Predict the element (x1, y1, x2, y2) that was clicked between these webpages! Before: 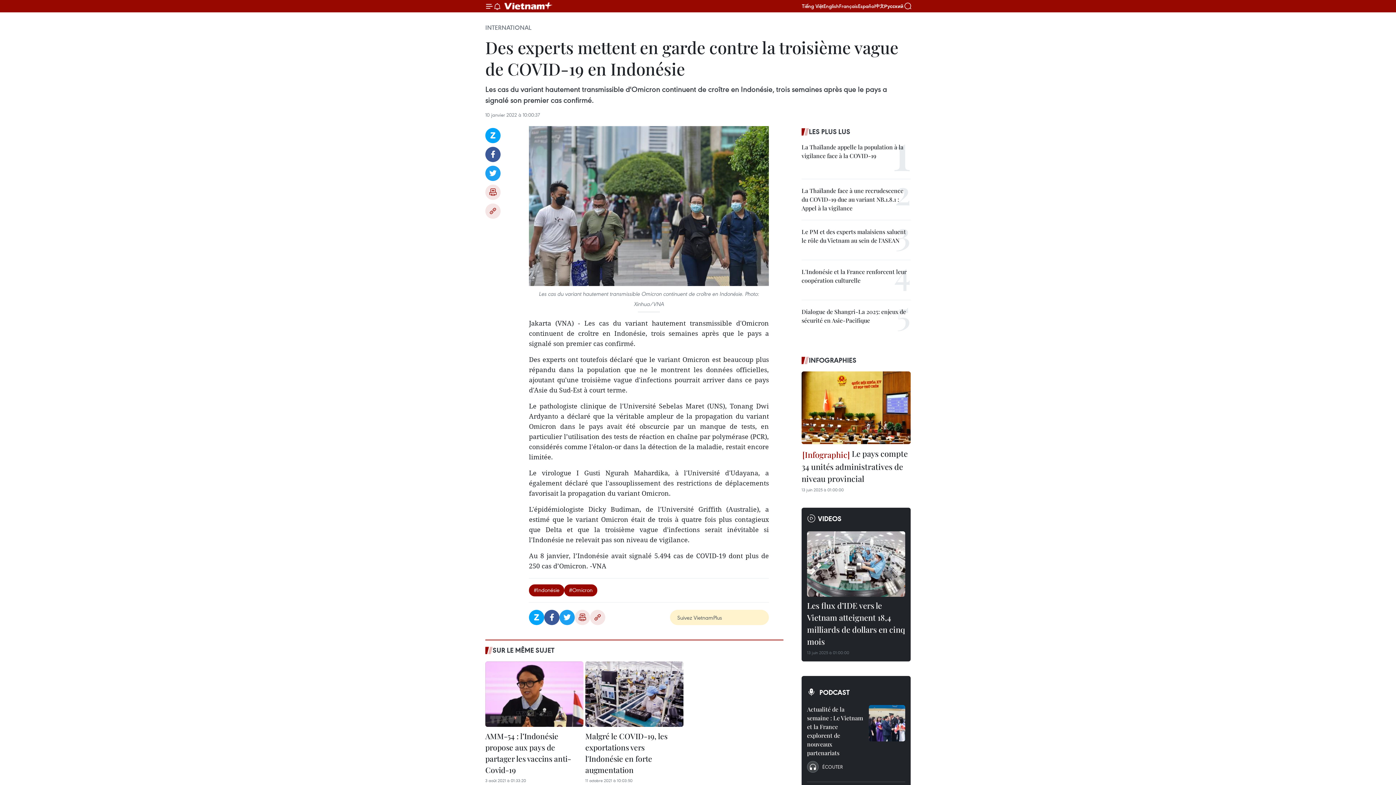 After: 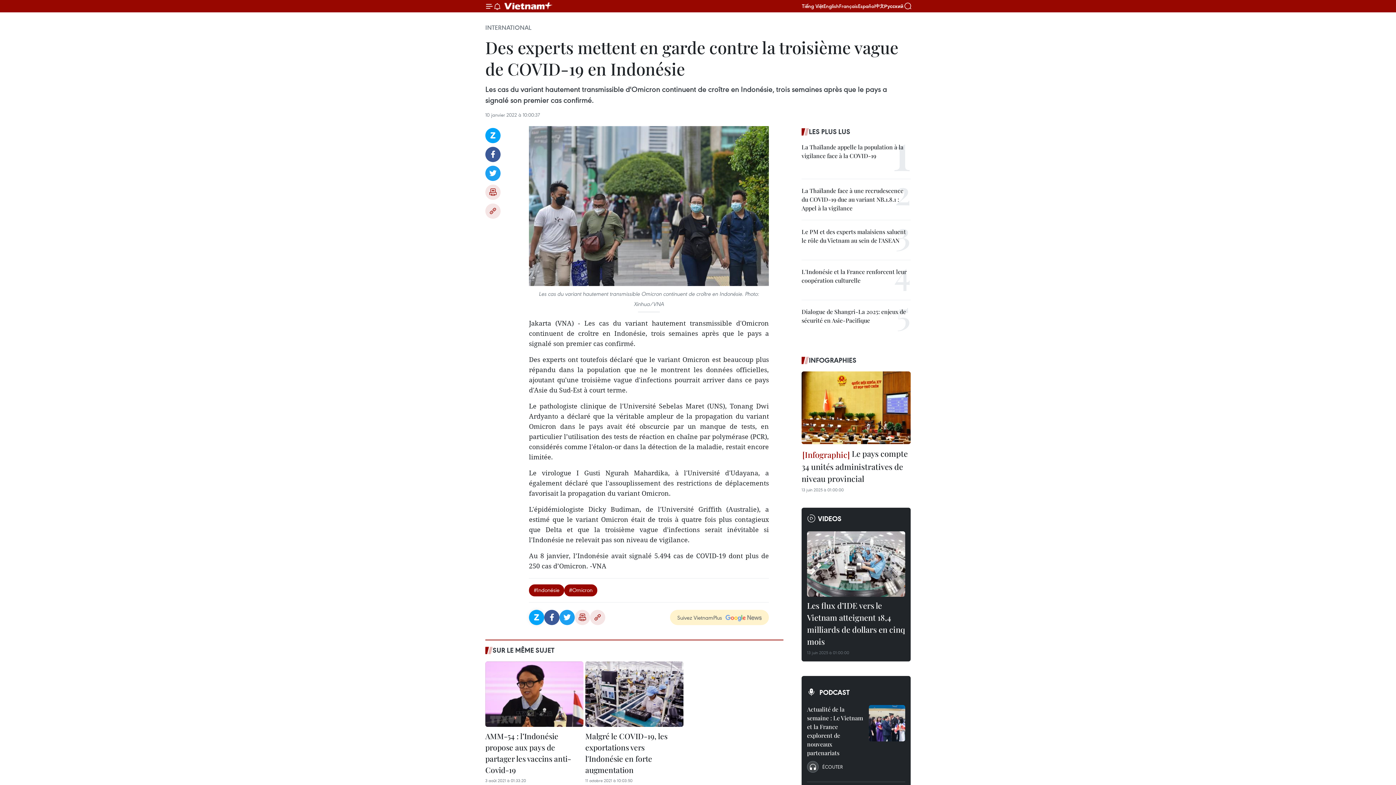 Action: bbox: (529, 610, 544, 625) label: Zalo